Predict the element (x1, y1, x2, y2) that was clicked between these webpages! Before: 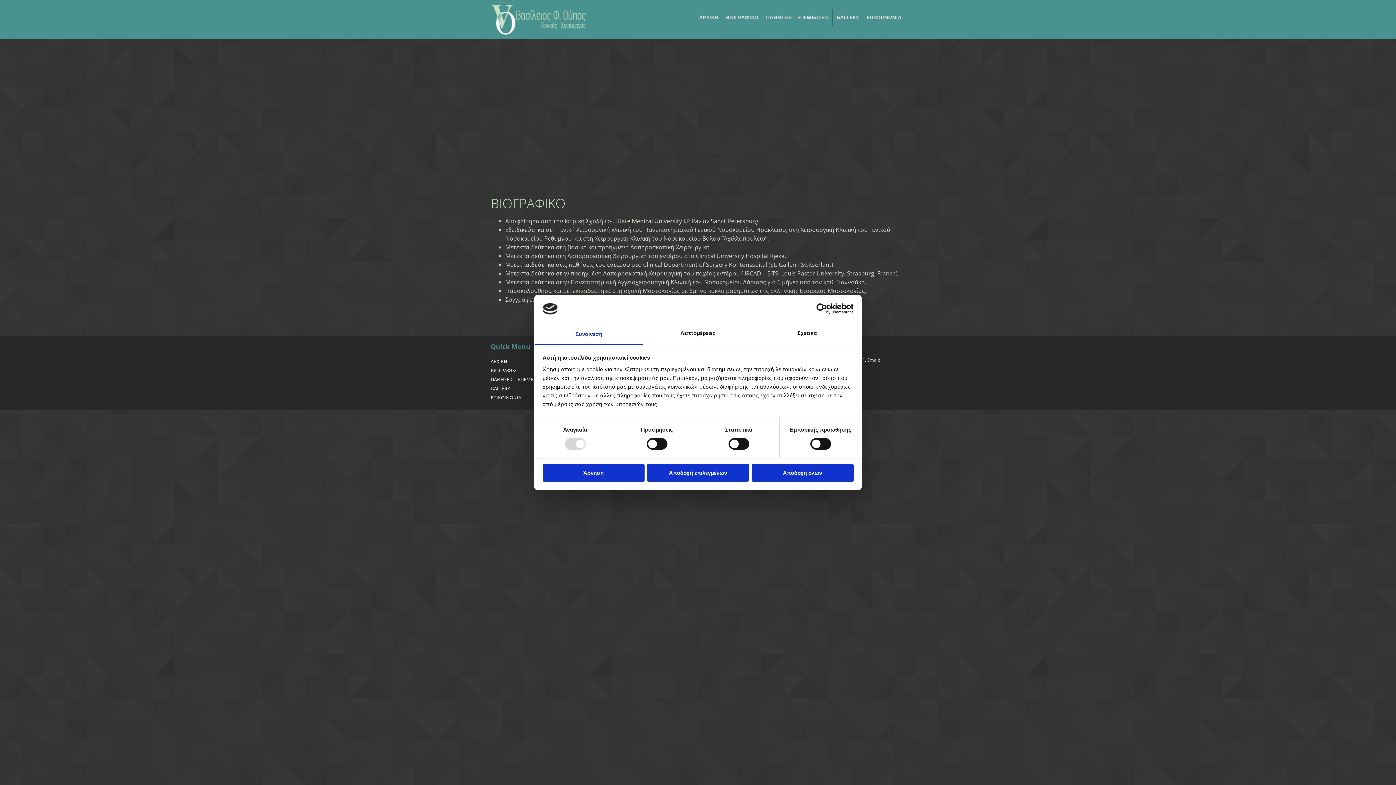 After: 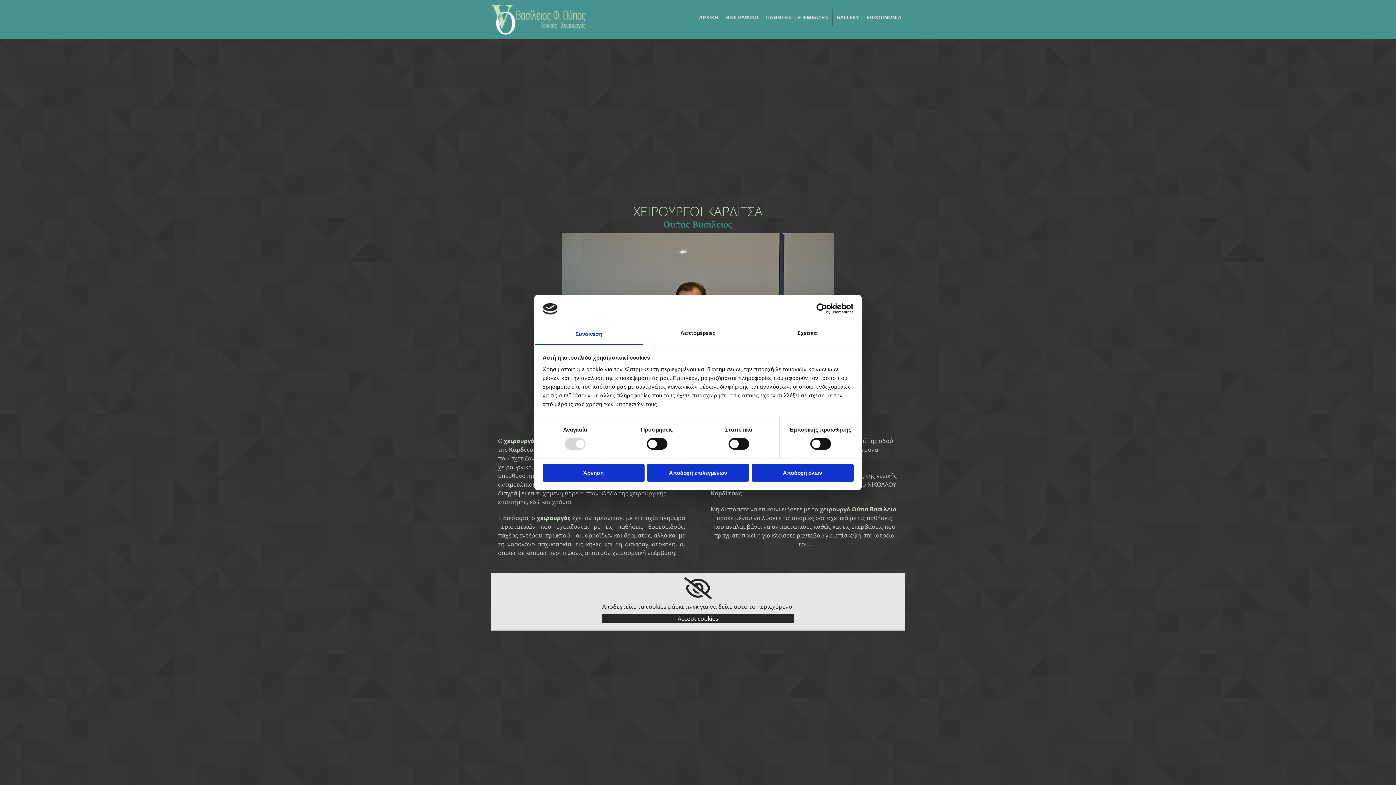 Action: bbox: (490, 3, 586, 35) label: Go to frontpage